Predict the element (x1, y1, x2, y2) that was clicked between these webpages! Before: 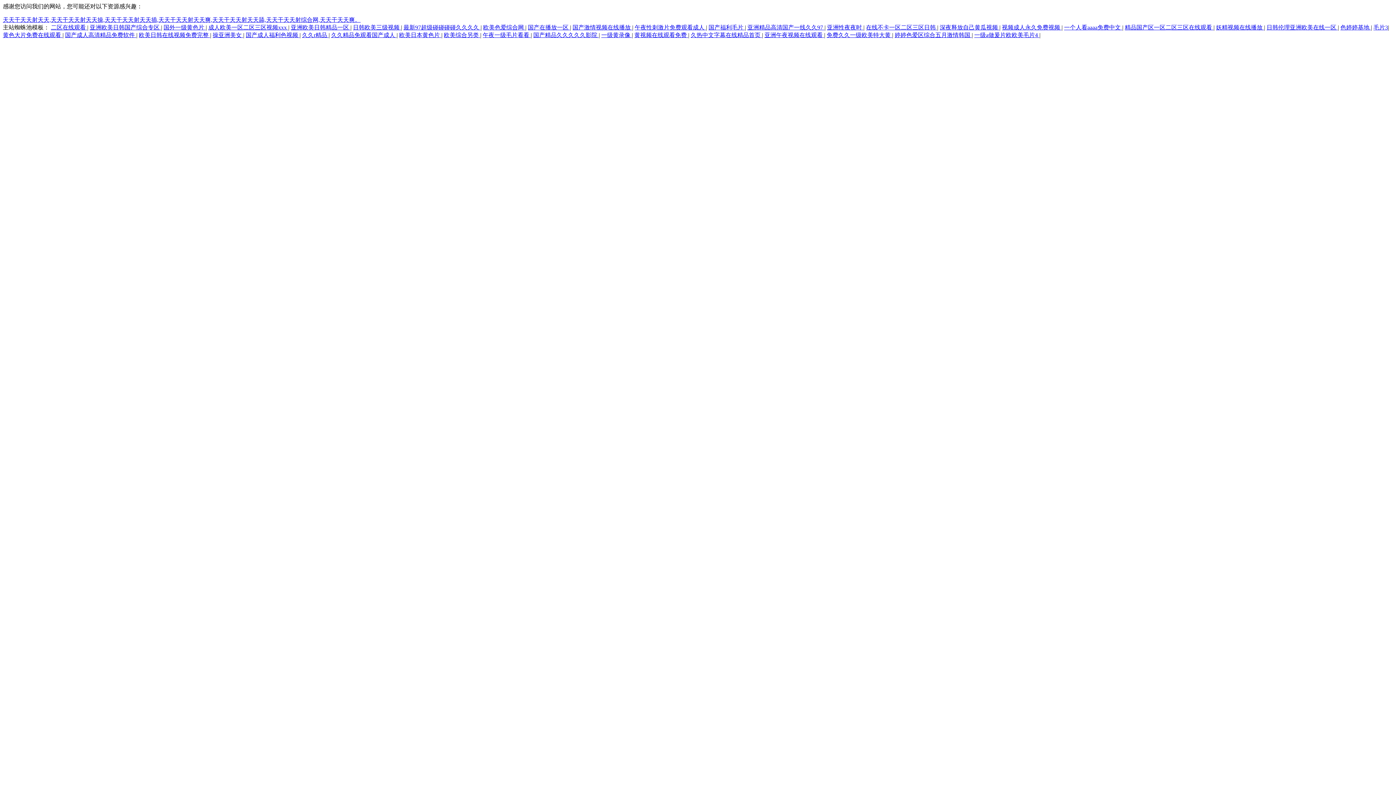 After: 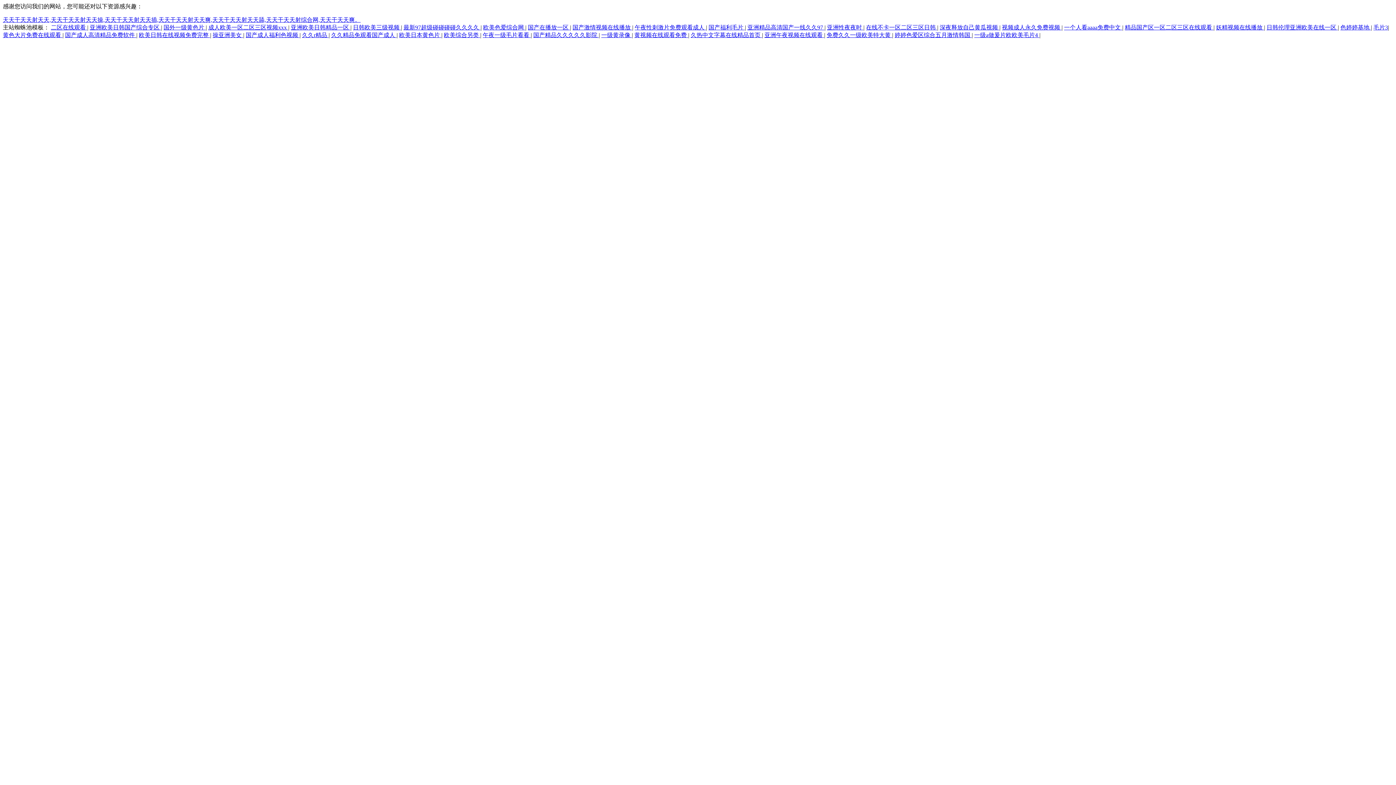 Action: label: 亚洲性夜夜时  bbox: (827, 24, 863, 30)